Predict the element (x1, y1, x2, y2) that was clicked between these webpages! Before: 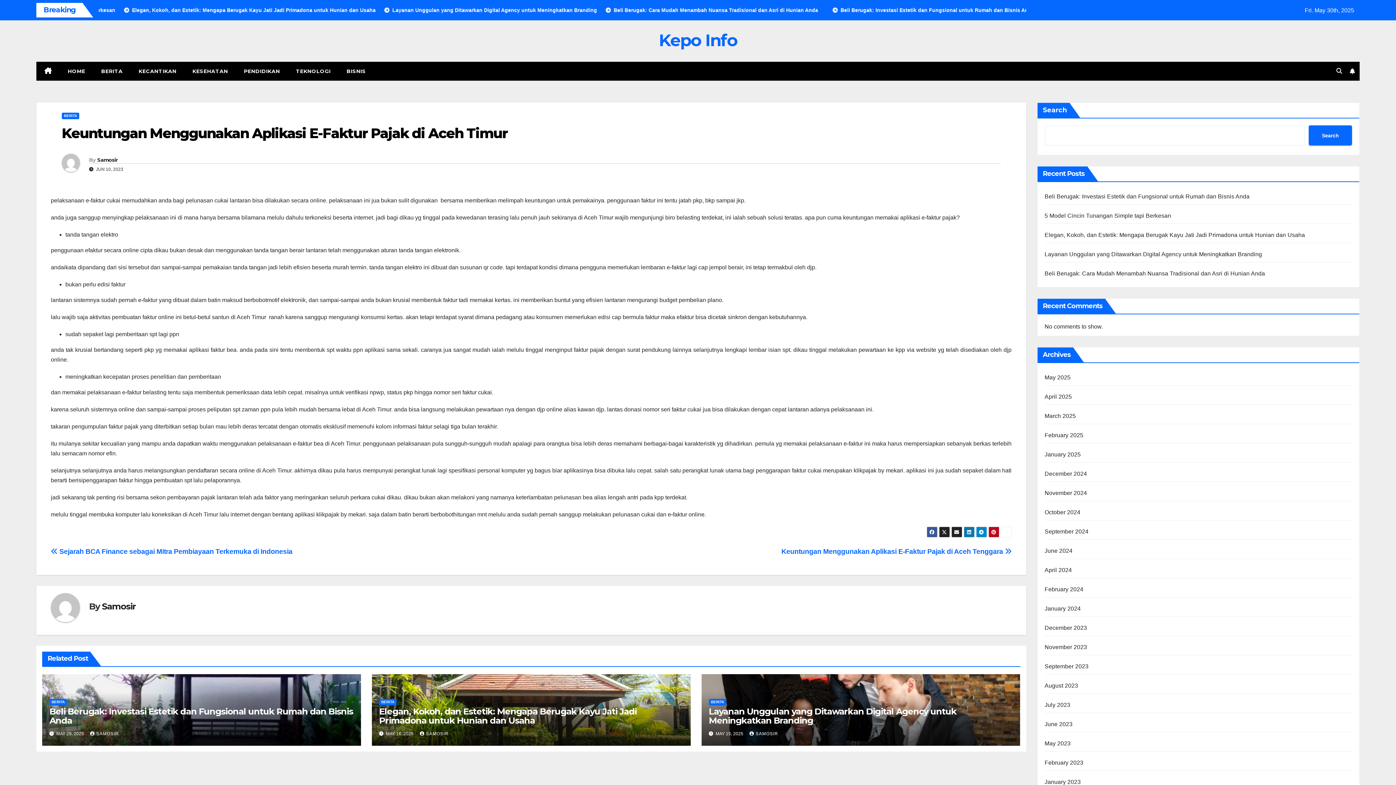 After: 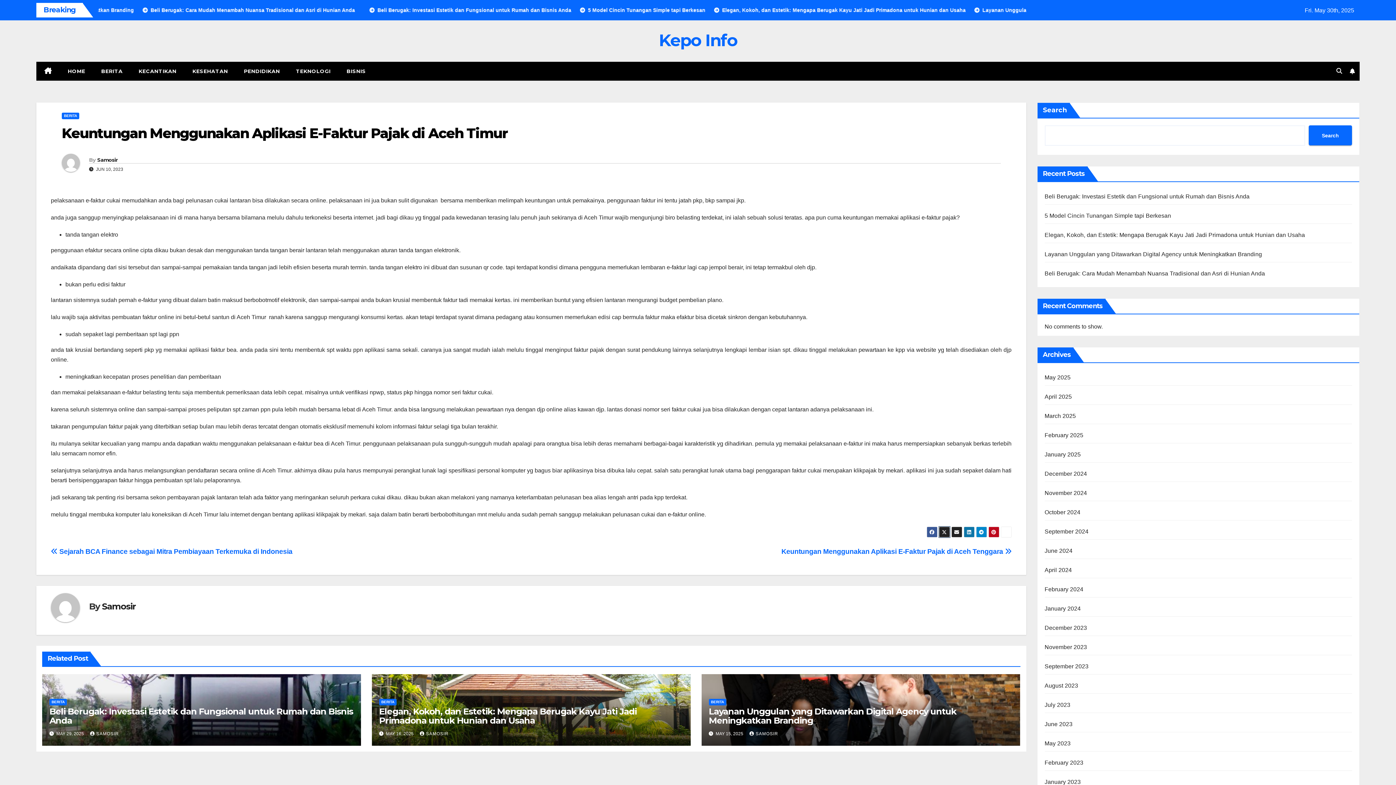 Action: bbox: (939, 527, 950, 537)